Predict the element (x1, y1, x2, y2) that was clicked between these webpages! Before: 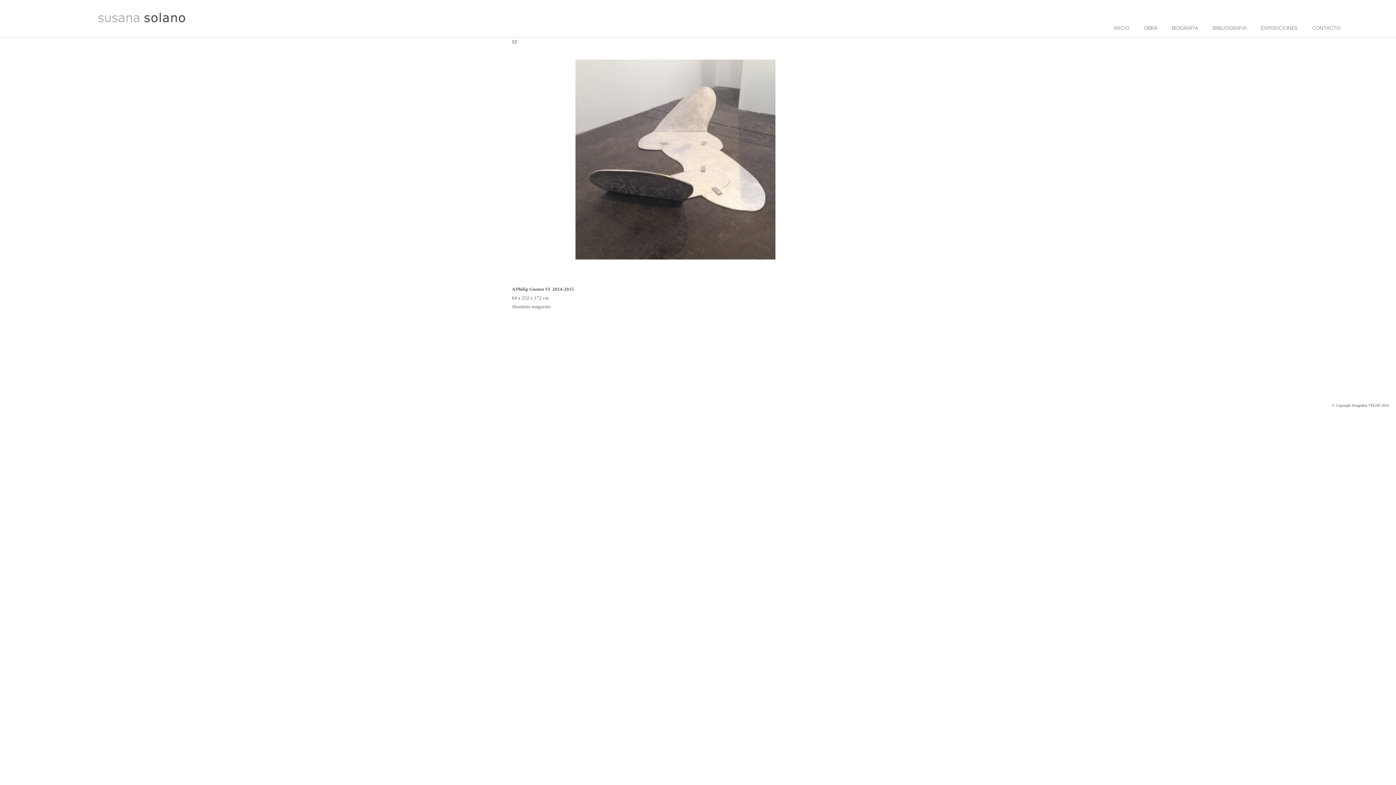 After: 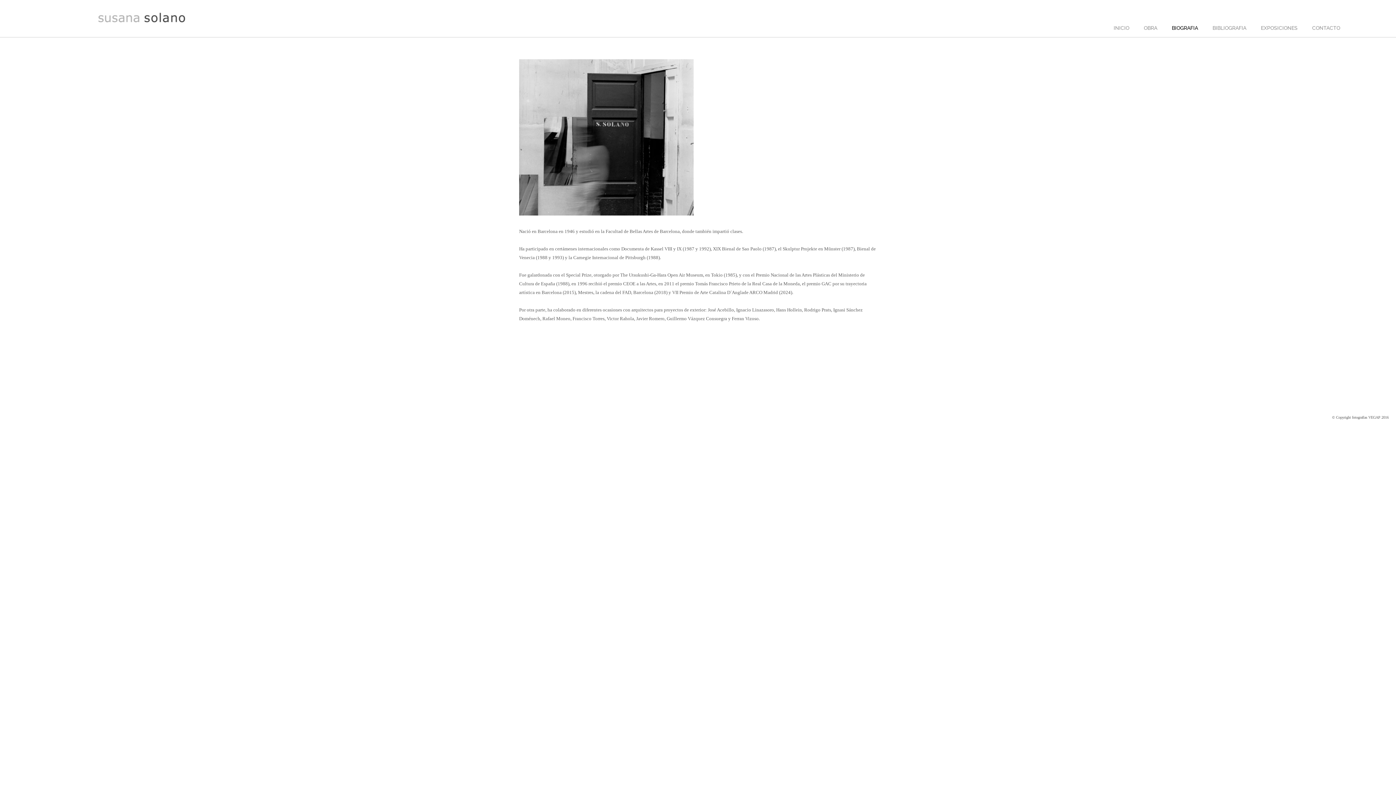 Action: bbox: (1172, 25, 1198, 30) label: BIOGRAFIA